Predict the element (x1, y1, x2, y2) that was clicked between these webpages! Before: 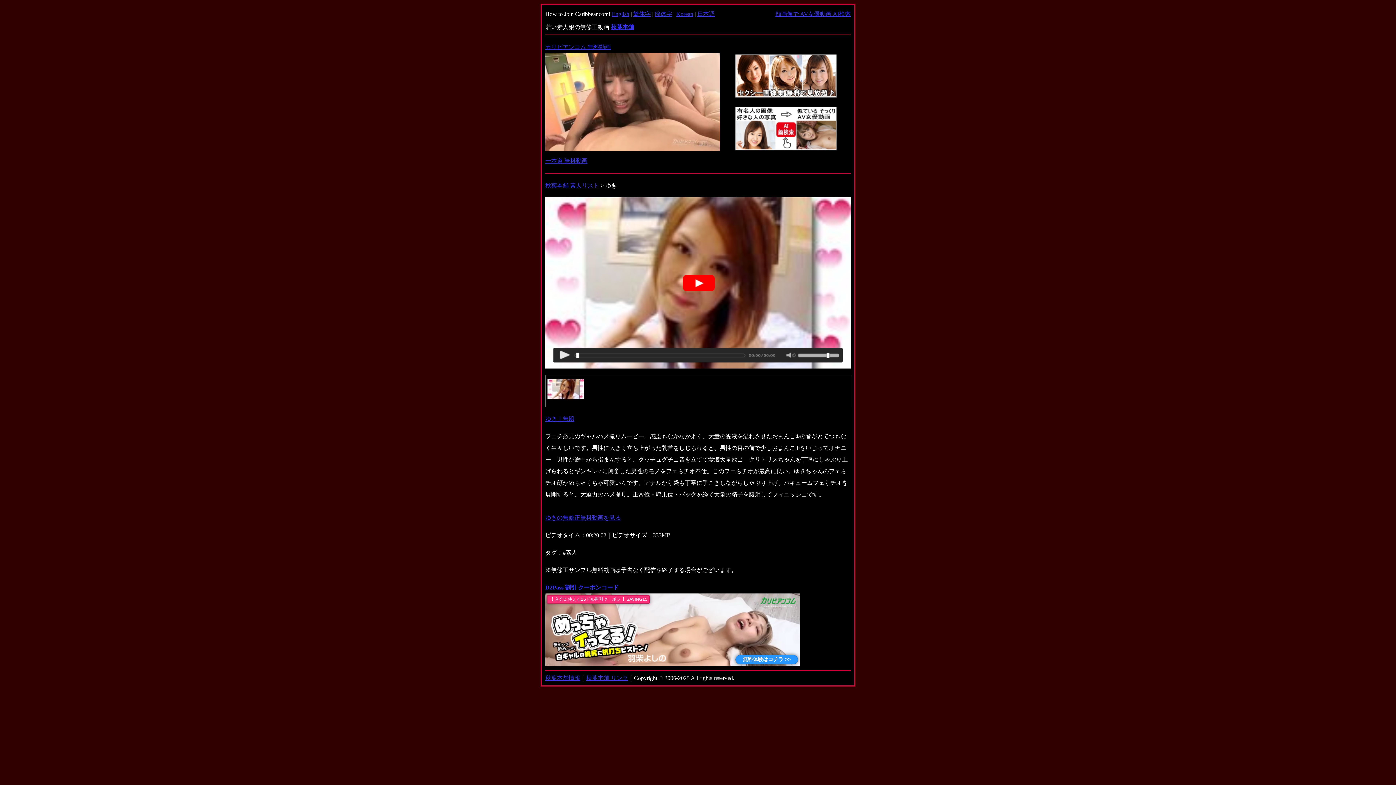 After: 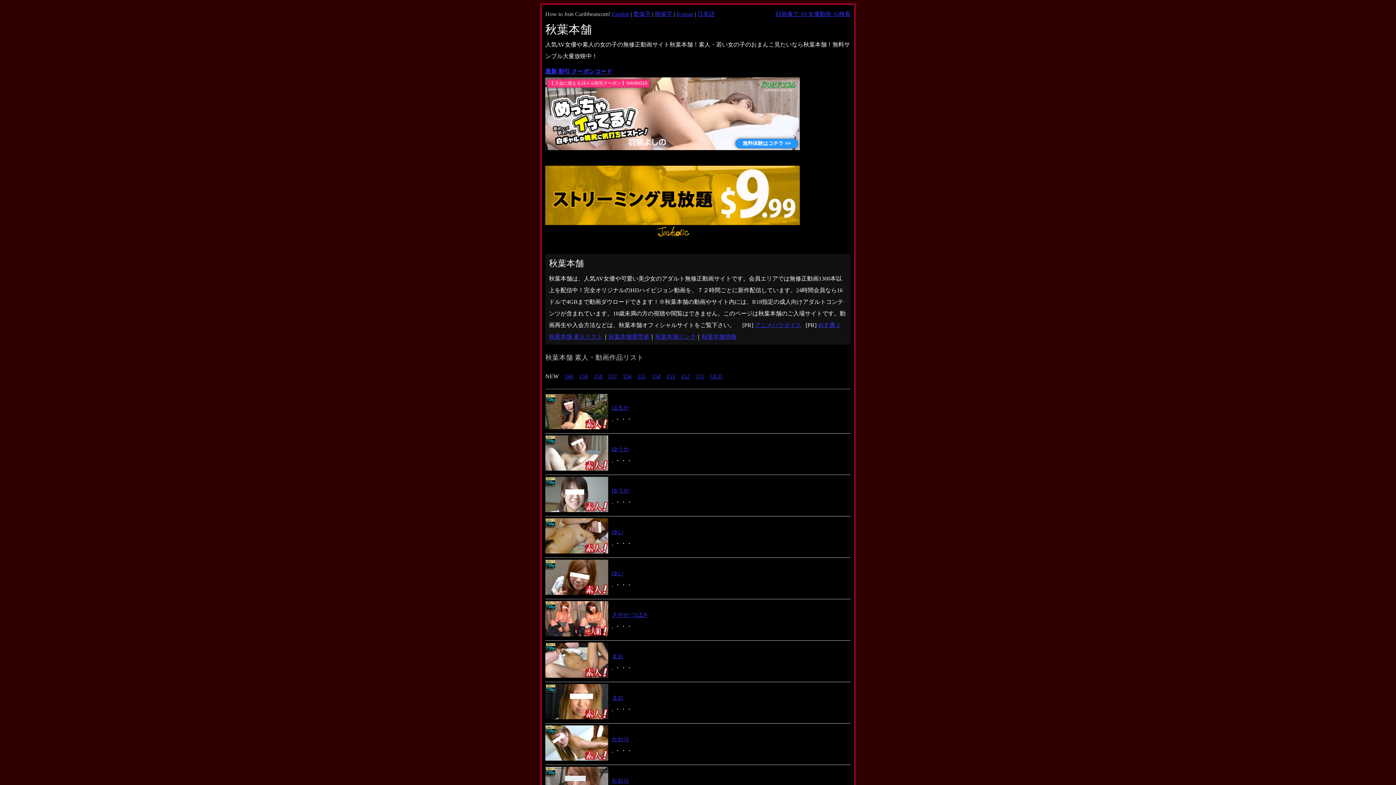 Action: label: 秋葉本舗 bbox: (610, 24, 634, 30)